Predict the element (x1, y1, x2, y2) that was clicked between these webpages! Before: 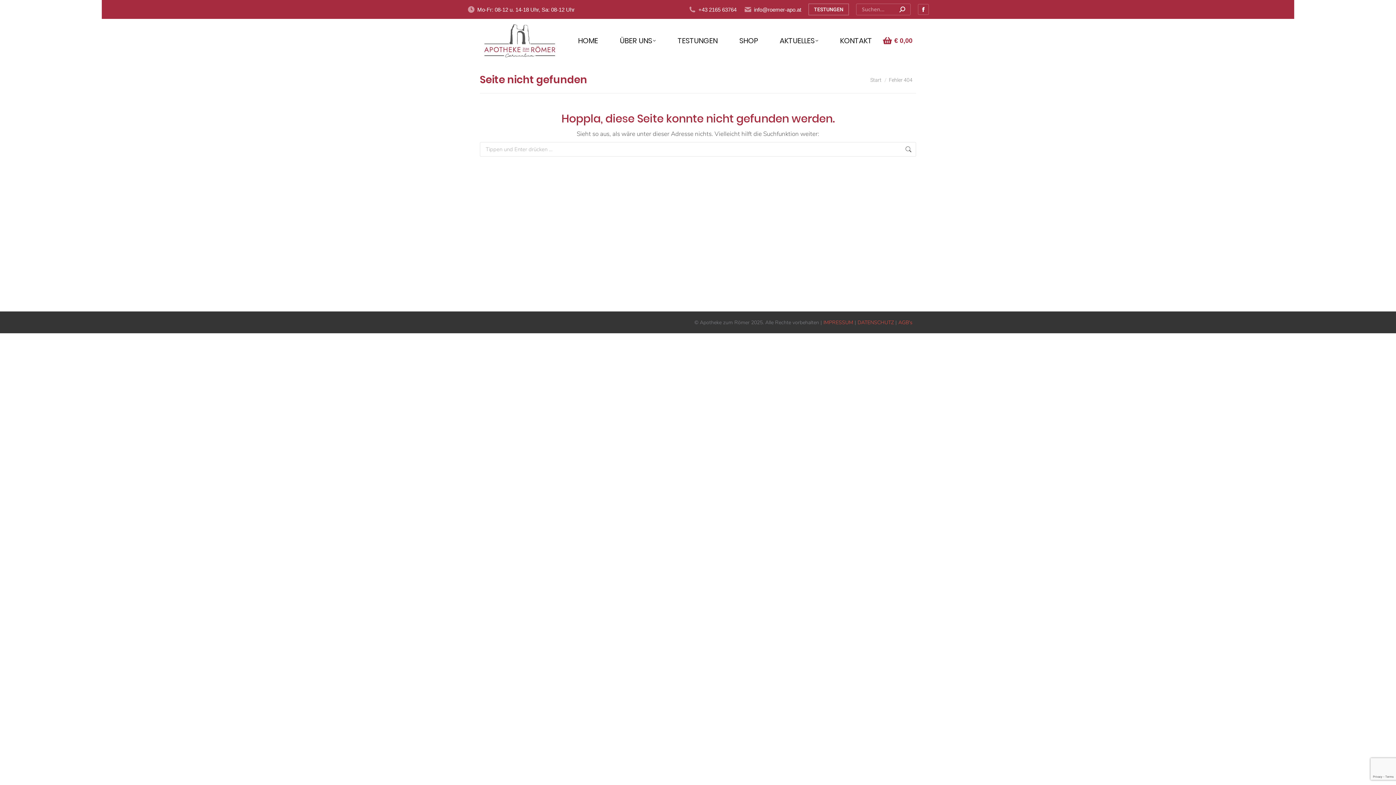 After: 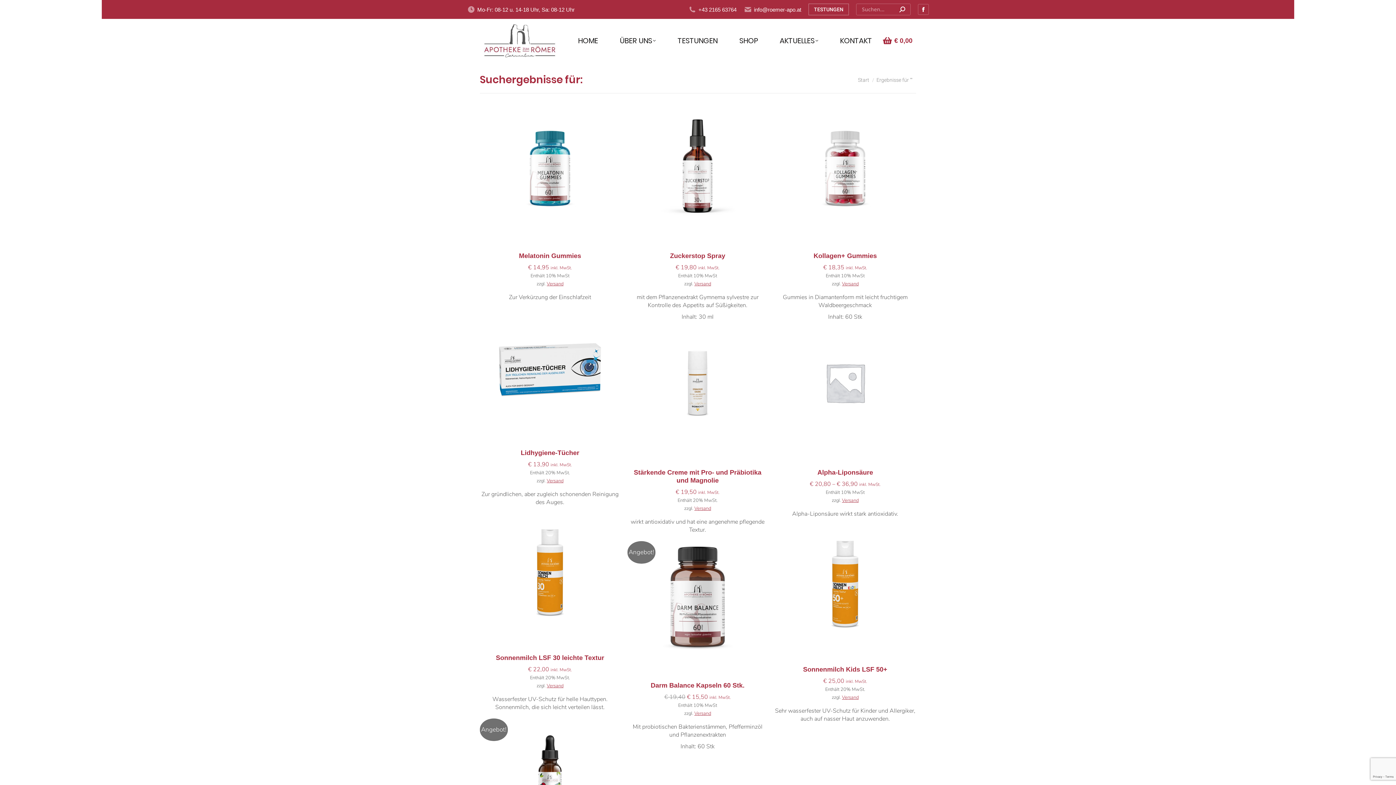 Action: bbox: (905, 142, 912, 156)